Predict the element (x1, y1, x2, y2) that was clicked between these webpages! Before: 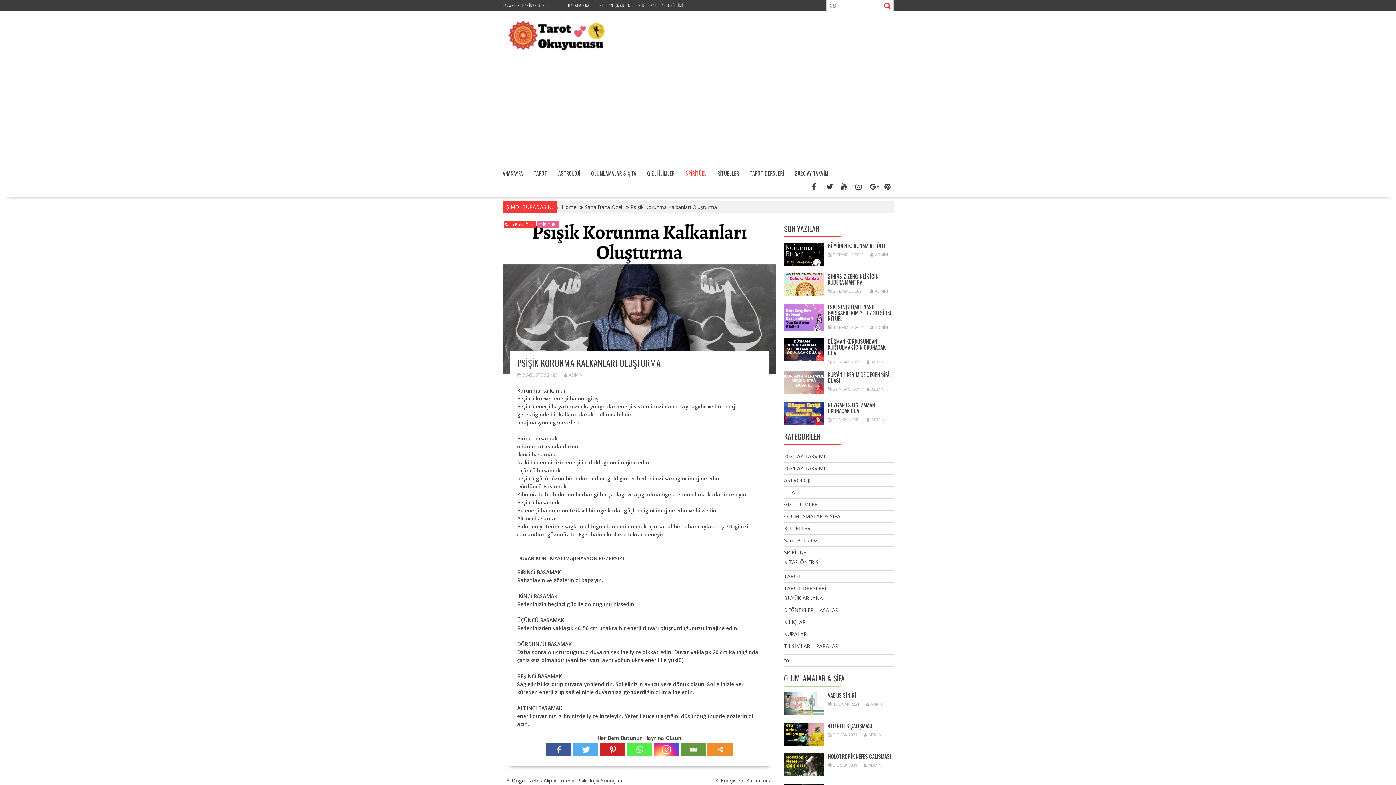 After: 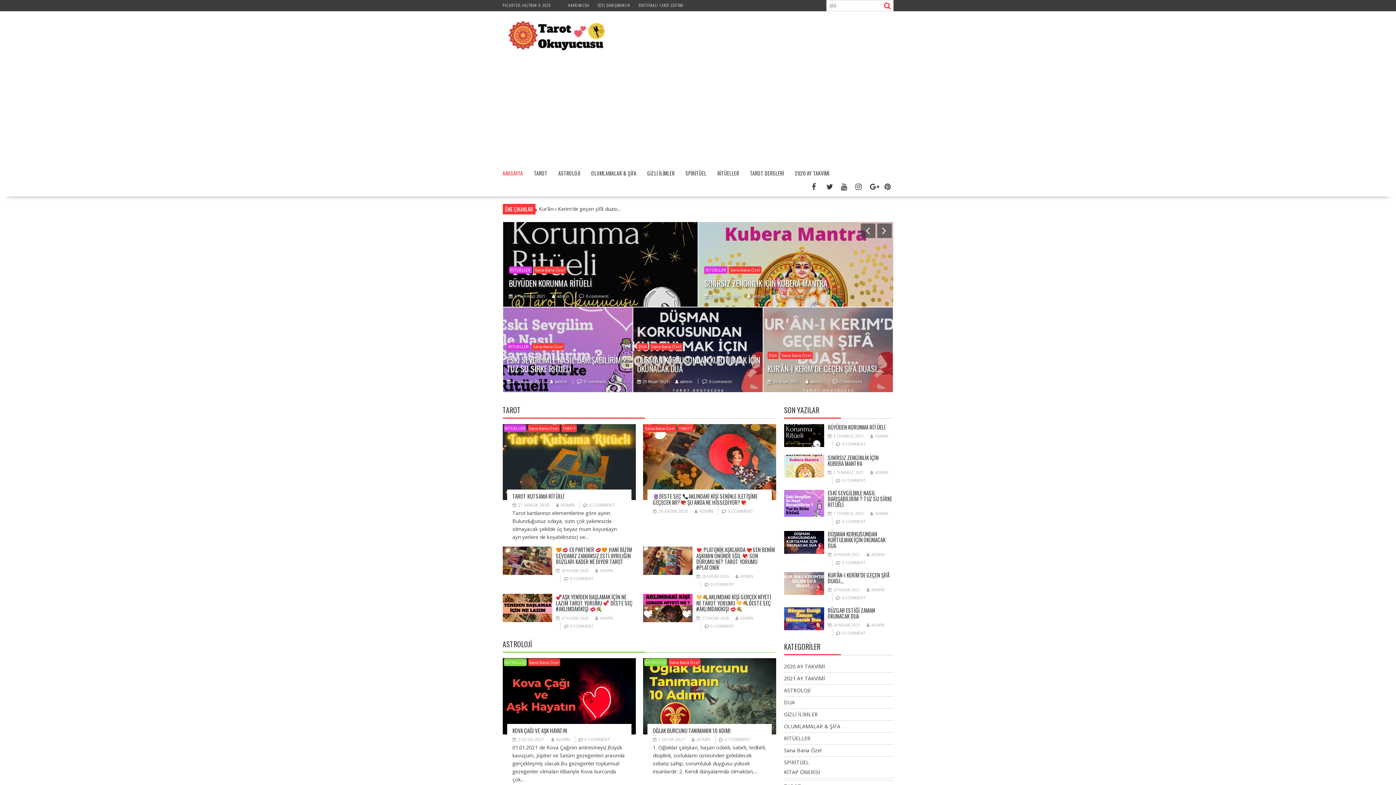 Action: bbox: (502, 16, 608, 52)